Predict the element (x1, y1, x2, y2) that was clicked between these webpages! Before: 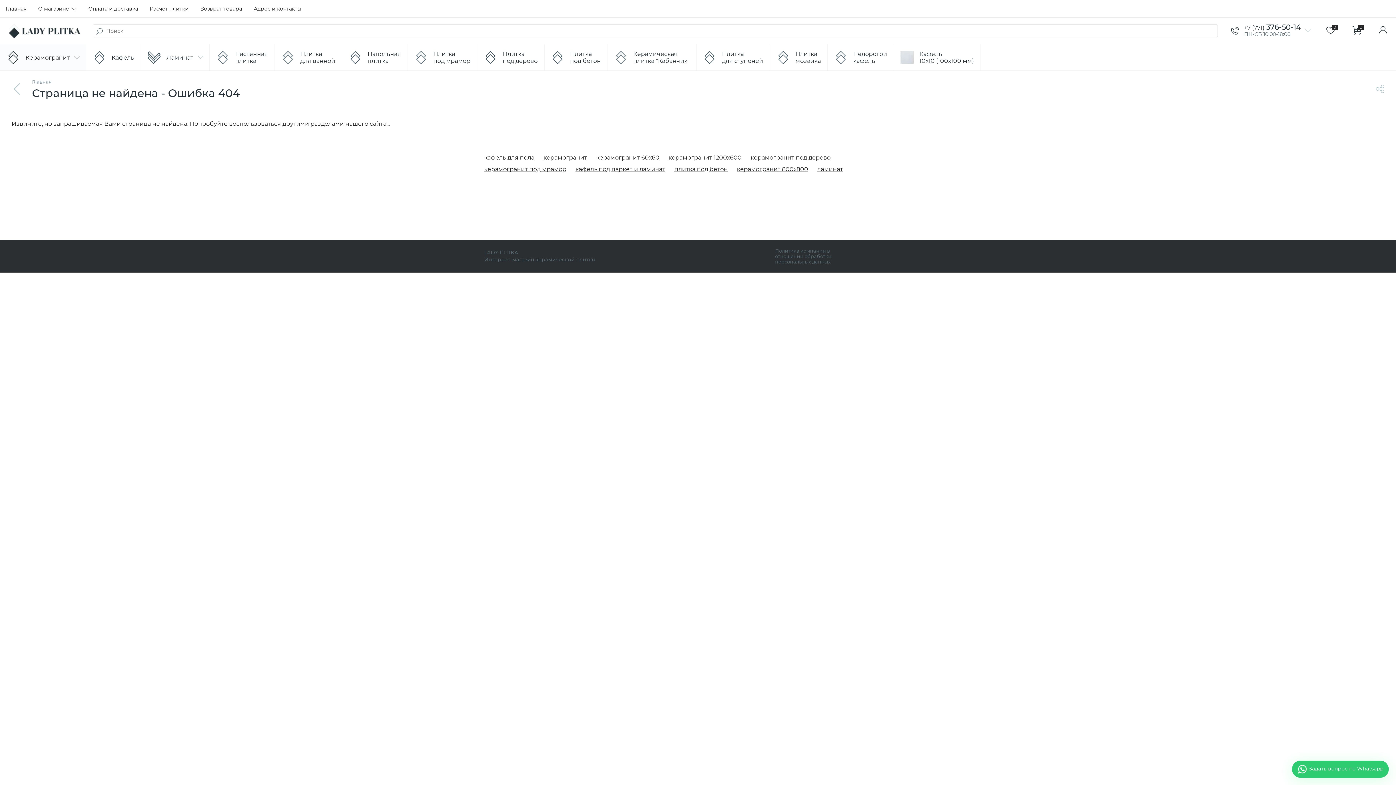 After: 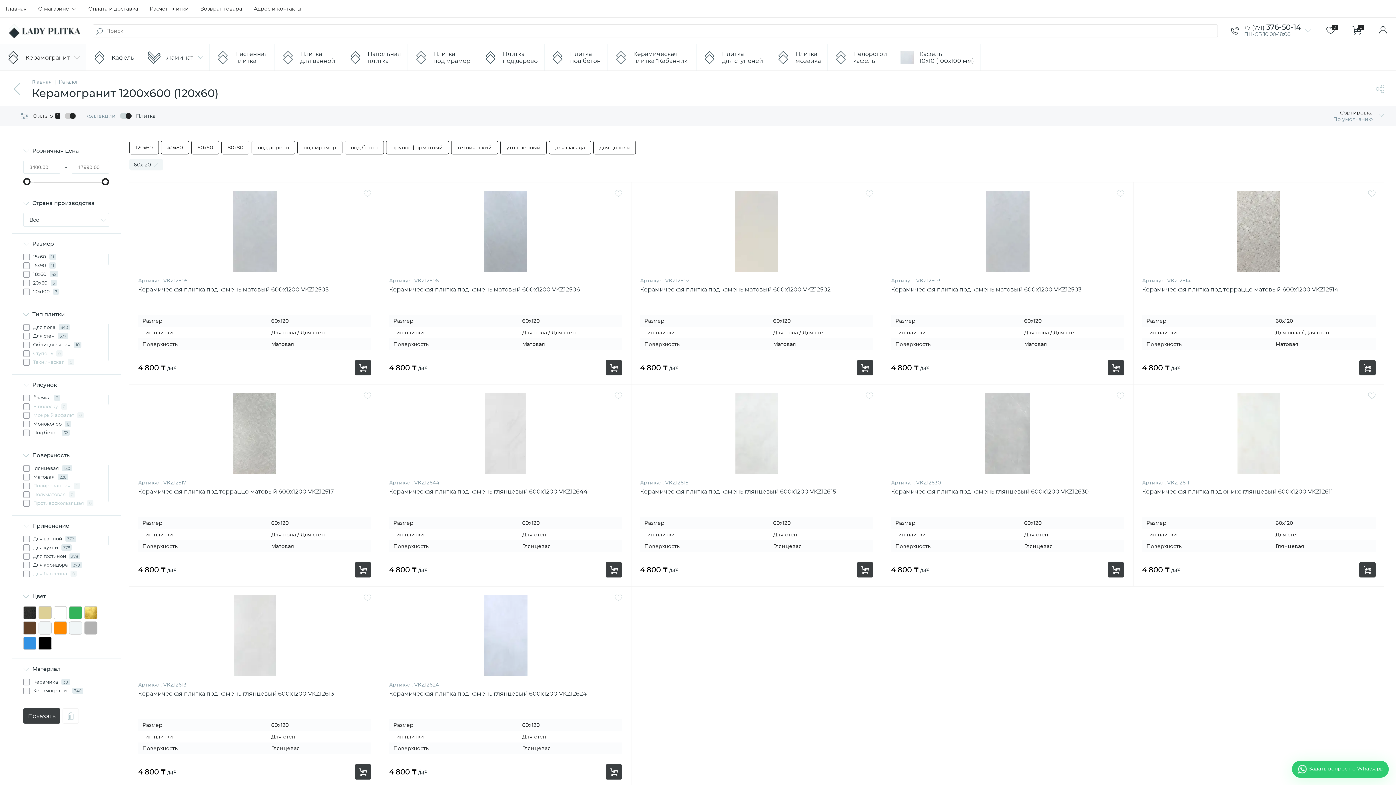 Action: label: керамогранит 1200х600 bbox: (668, 152, 750, 163)